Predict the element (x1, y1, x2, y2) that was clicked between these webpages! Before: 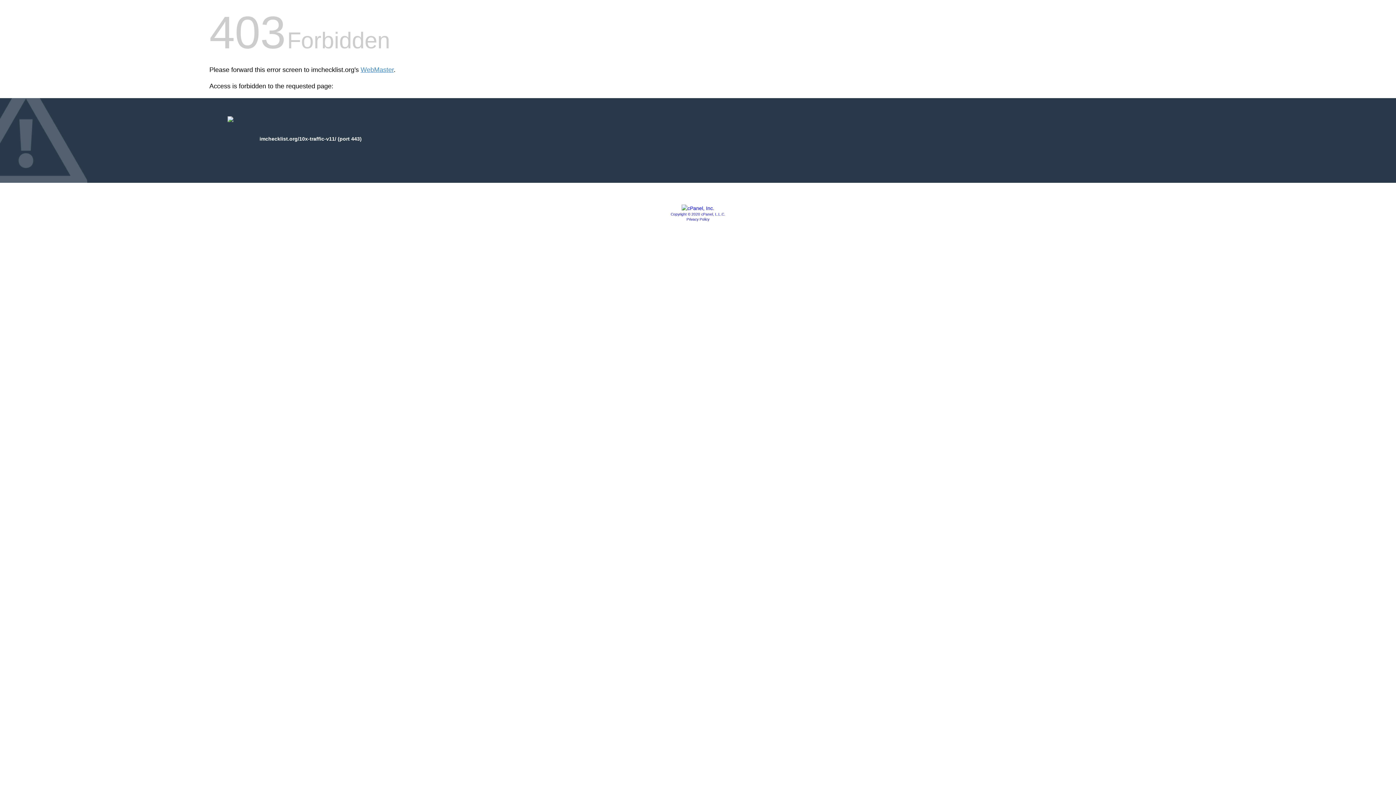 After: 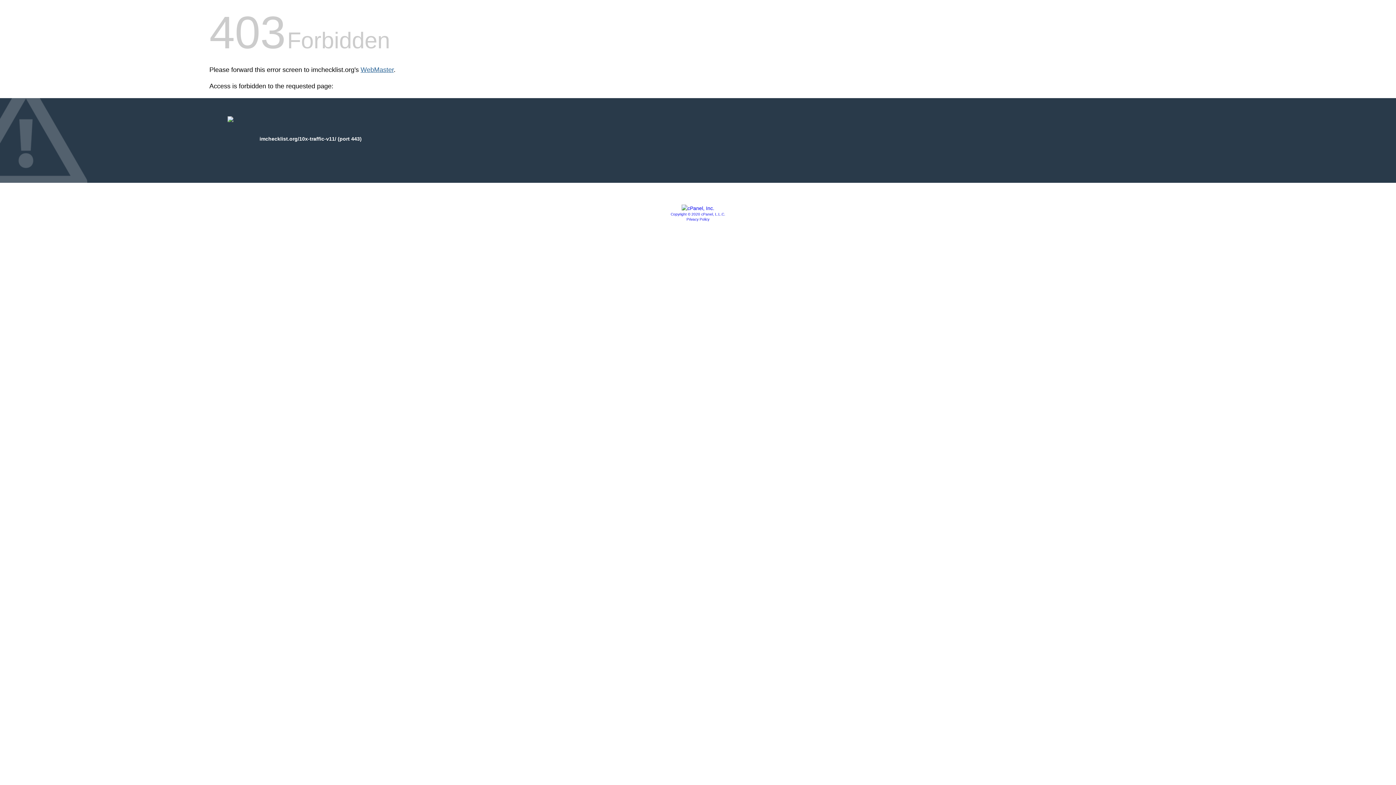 Action: bbox: (360, 66, 393, 73) label: WebMaster